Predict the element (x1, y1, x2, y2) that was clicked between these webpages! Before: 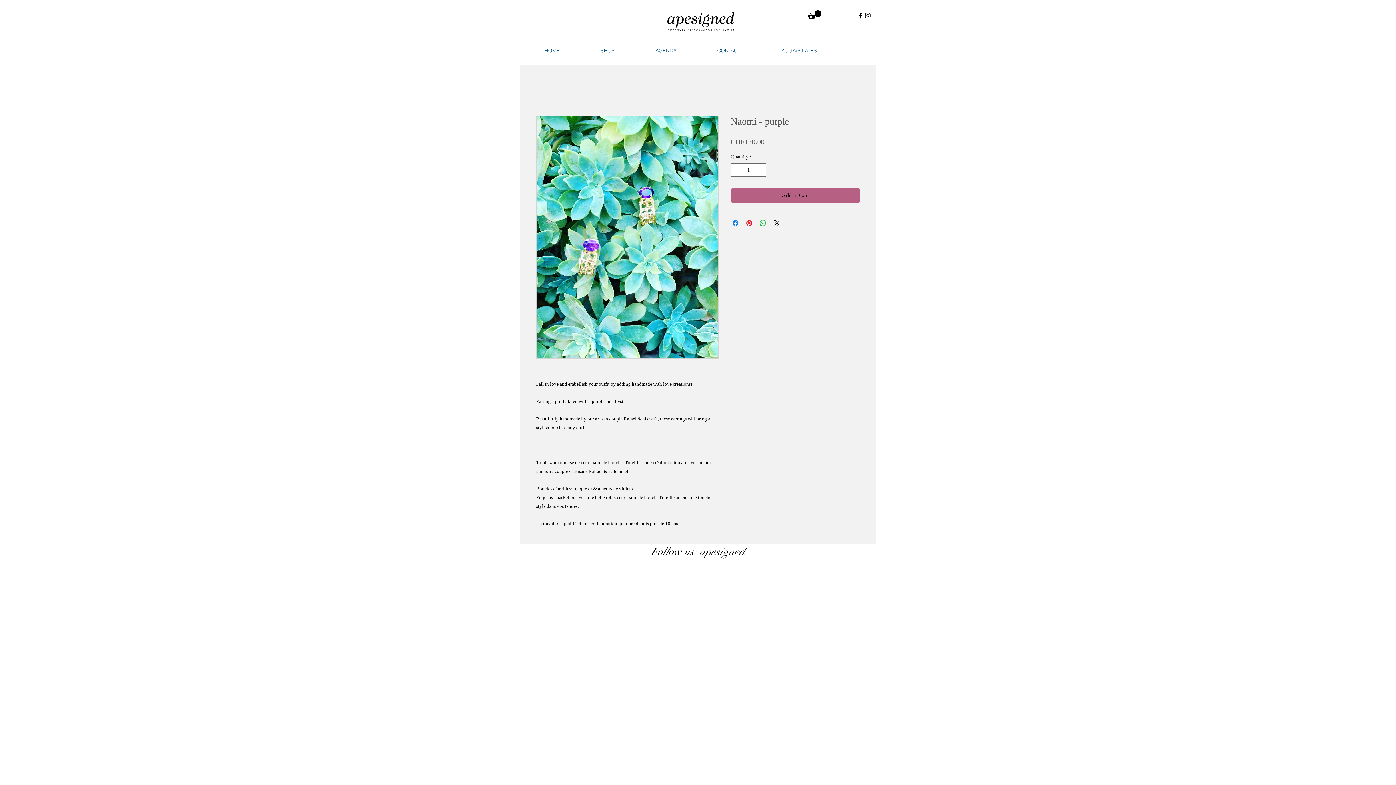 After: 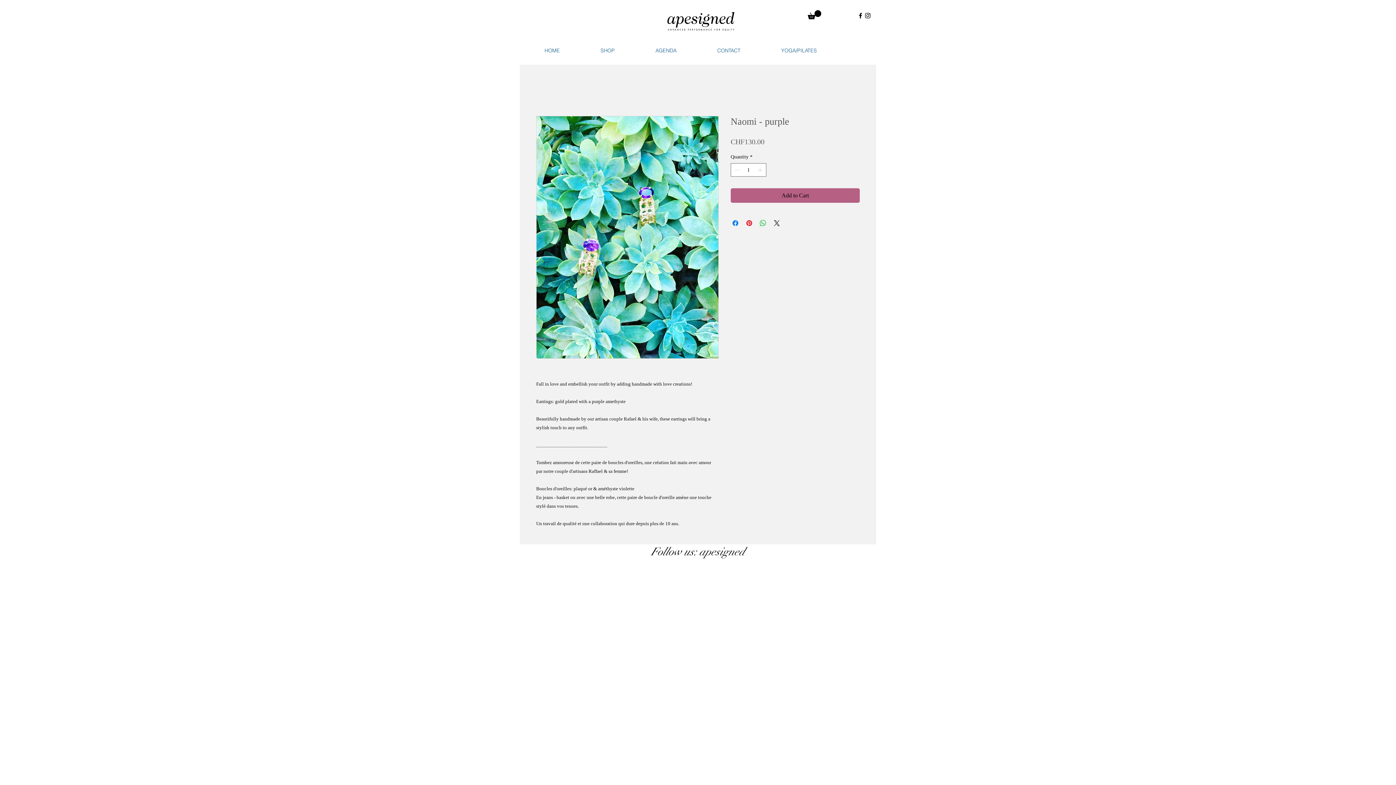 Action: bbox: (857, 12, 864, 19) label: Facebook apesigned